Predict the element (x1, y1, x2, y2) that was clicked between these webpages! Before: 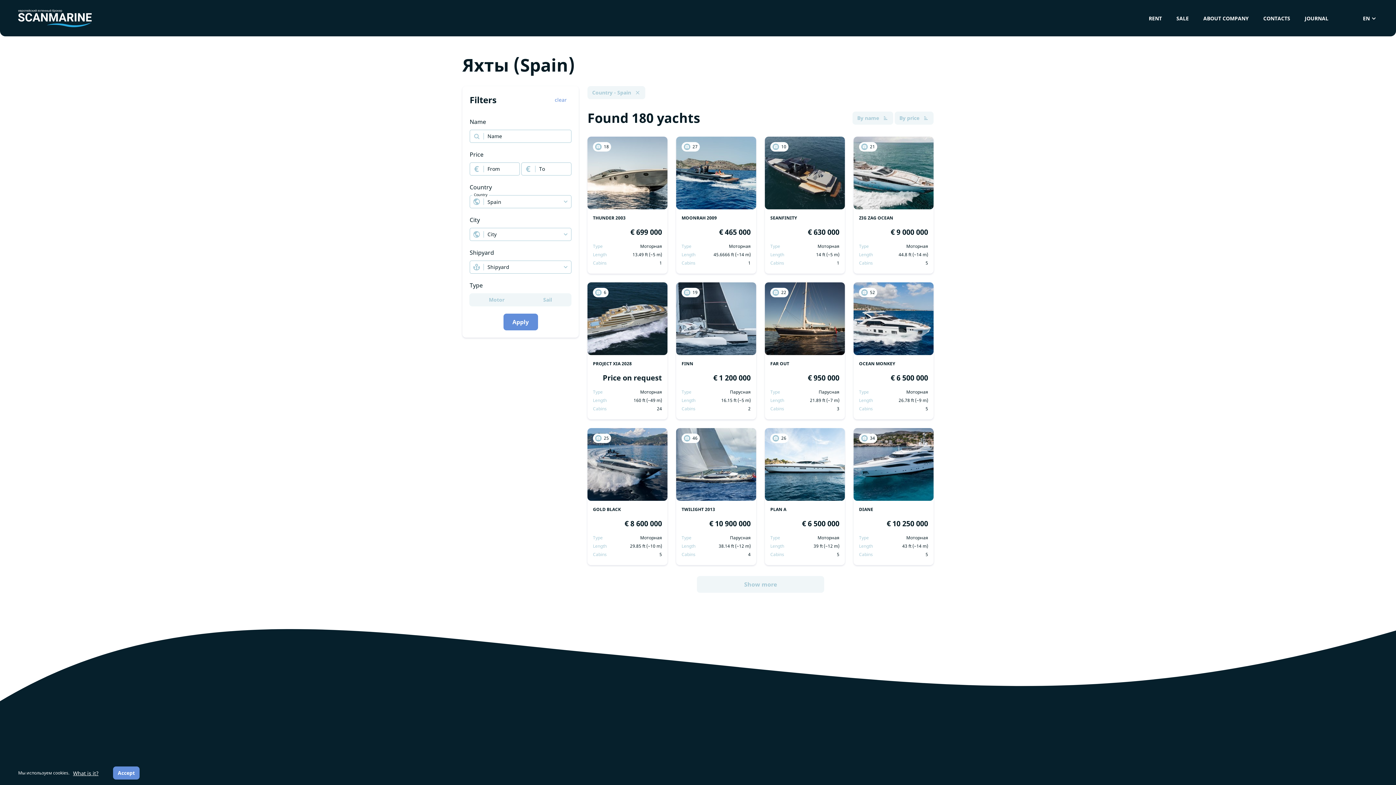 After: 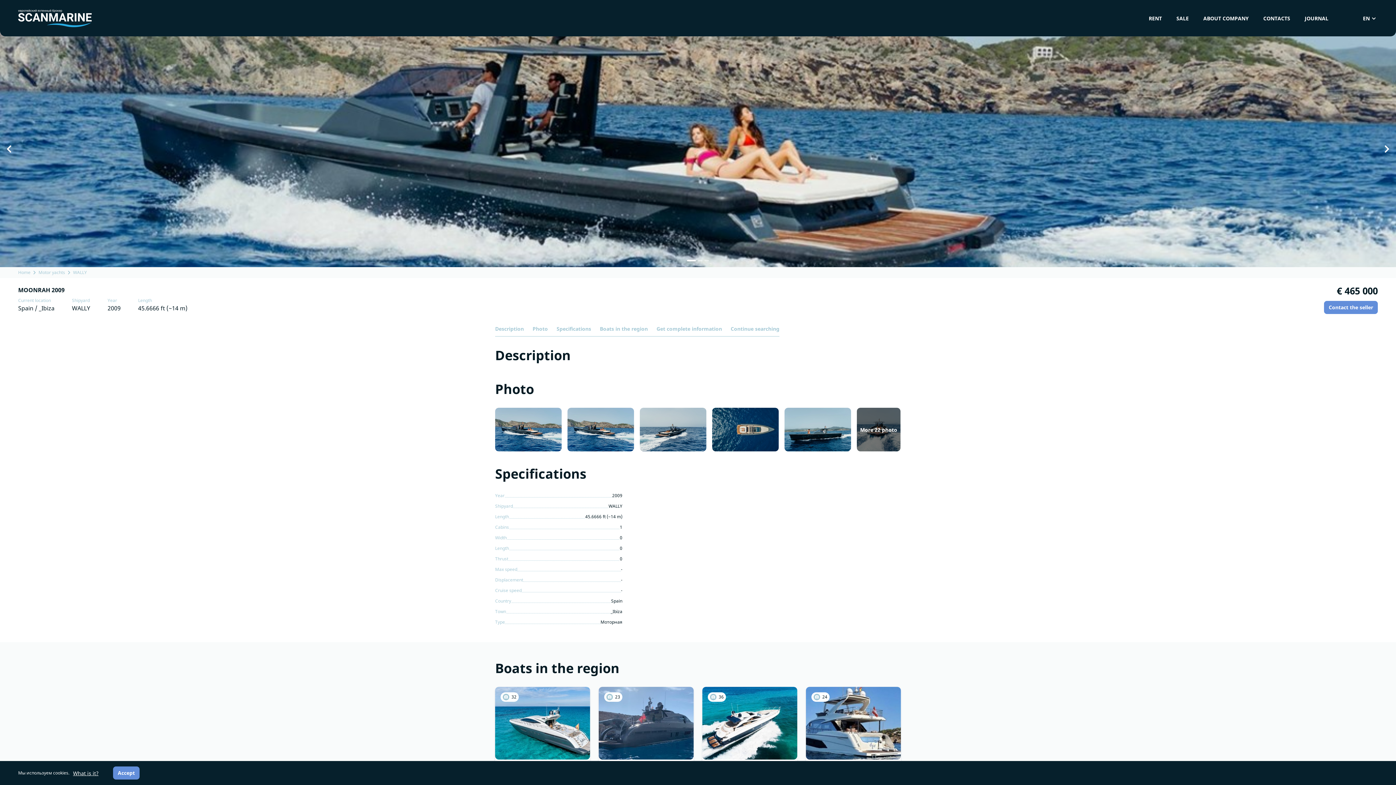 Action: bbox: (676, 136, 756, 273) label: 27
MOONRAH 2009
€ 465 000
Type
Моторная
Length
45.6666 ft (~14 m)
Cabins
1